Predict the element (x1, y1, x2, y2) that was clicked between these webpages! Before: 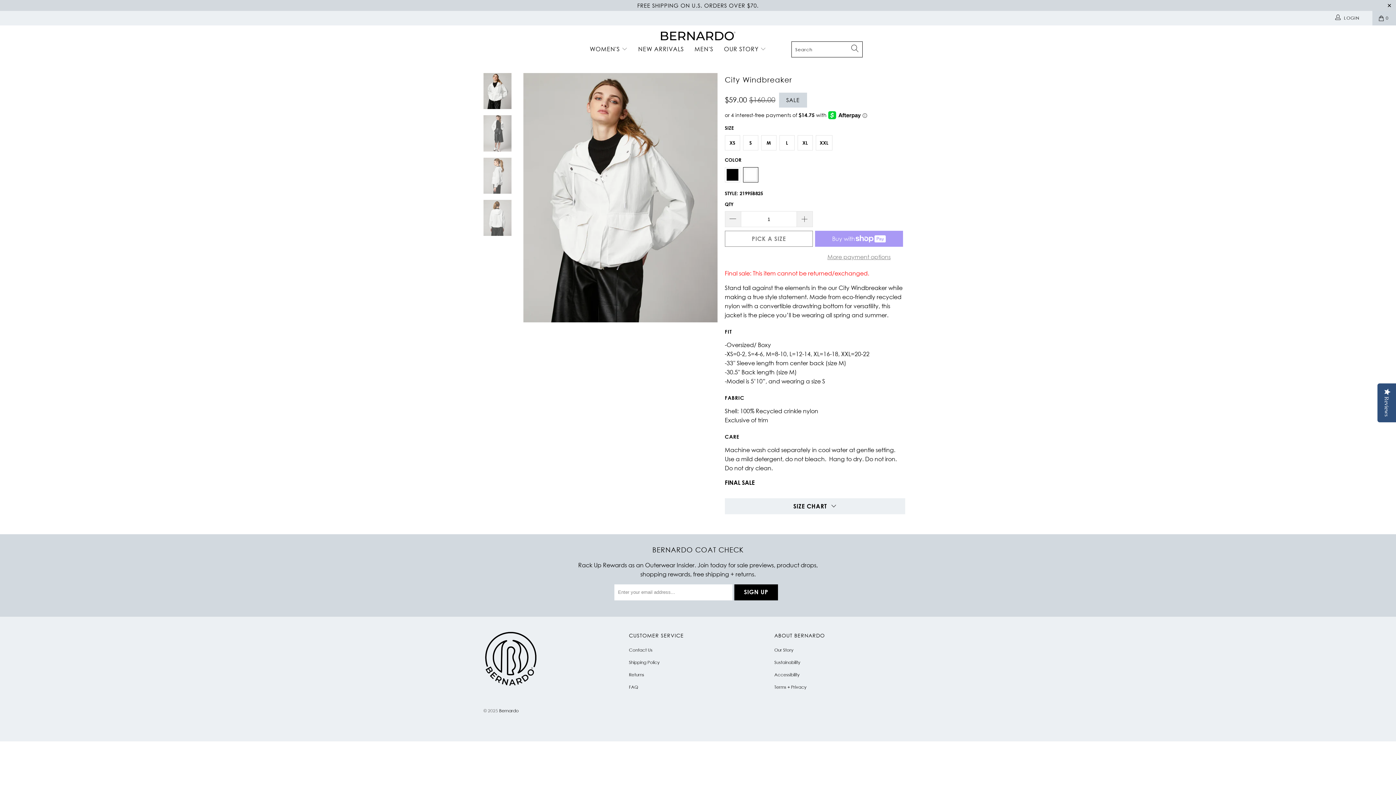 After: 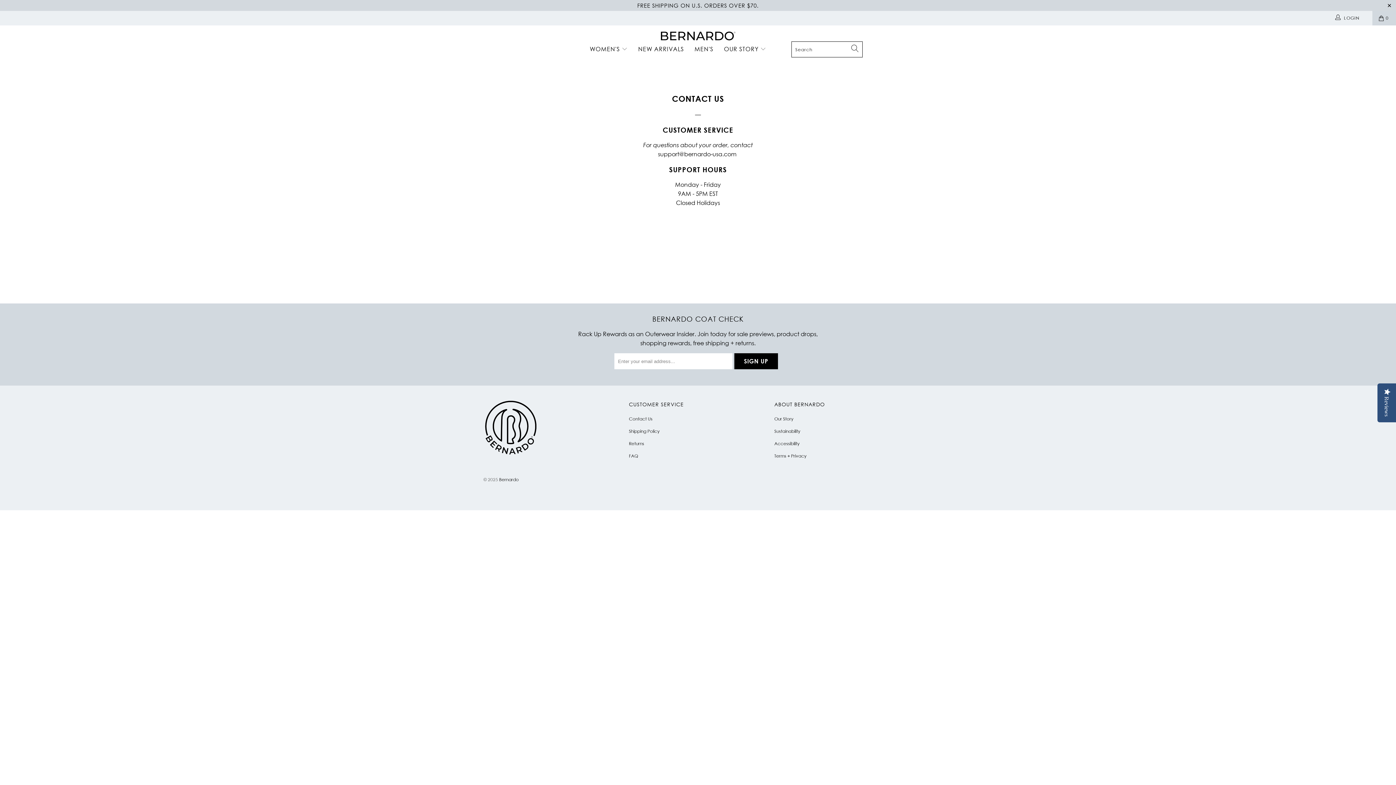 Action: label: Contact Us bbox: (629, 647, 652, 652)